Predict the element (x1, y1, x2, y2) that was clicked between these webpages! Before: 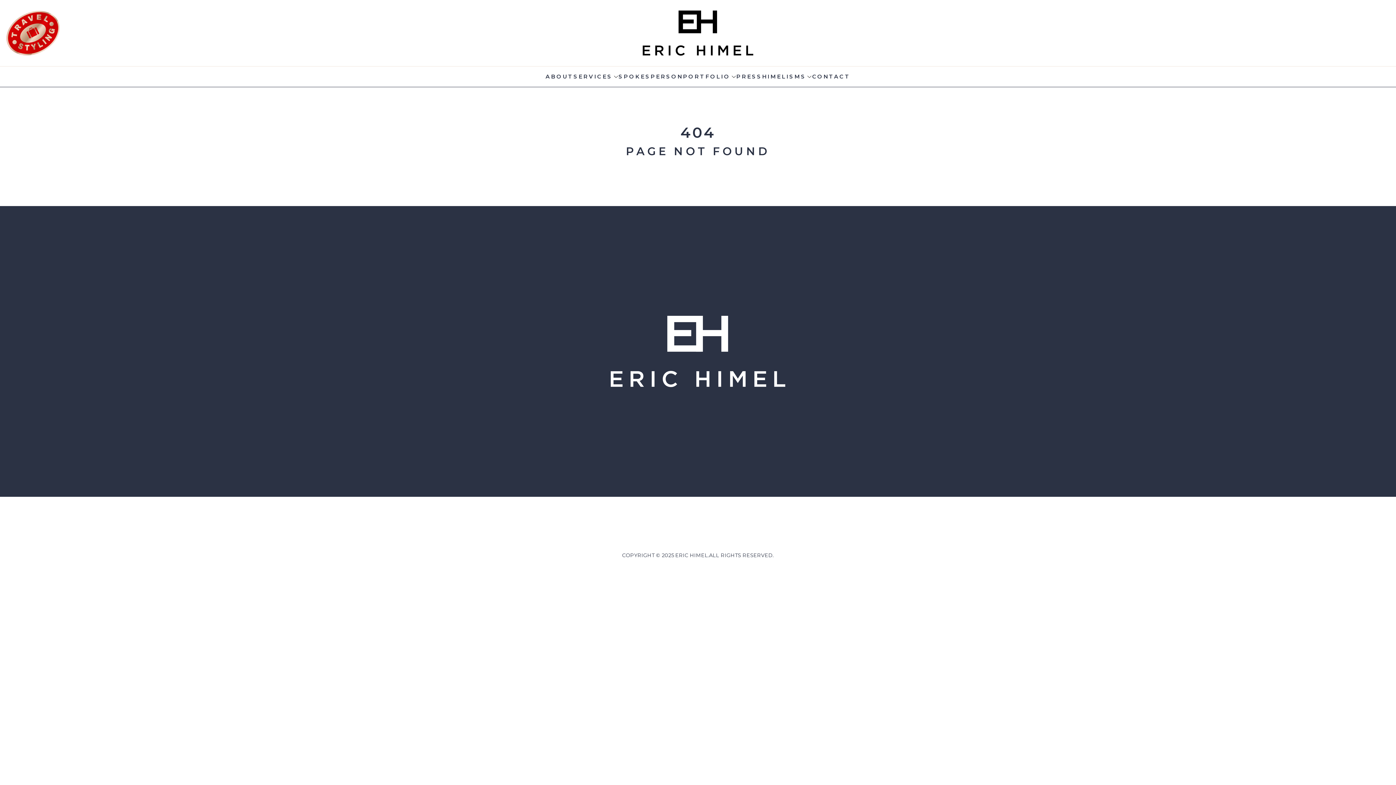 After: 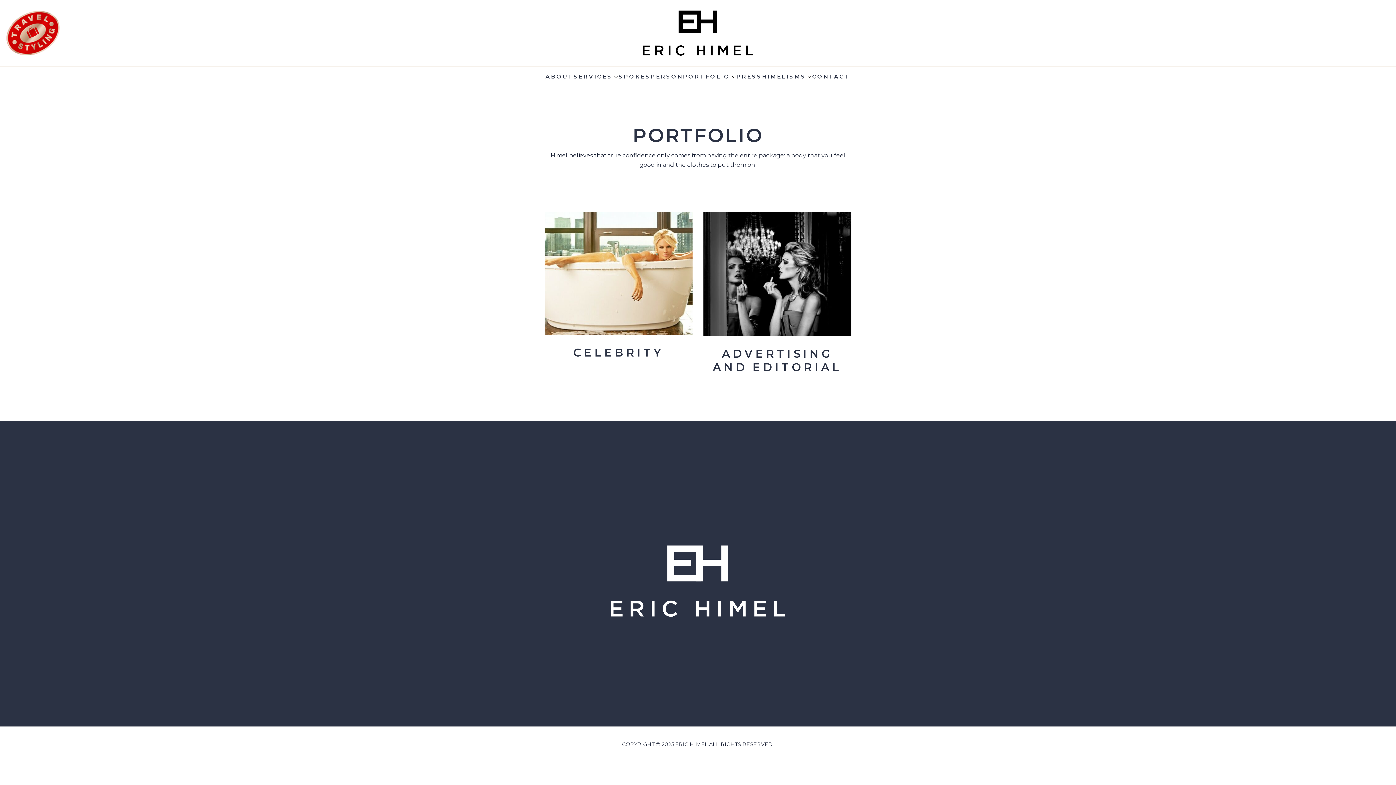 Action: bbox: (683, 66, 736, 86) label: PORTFOLIO